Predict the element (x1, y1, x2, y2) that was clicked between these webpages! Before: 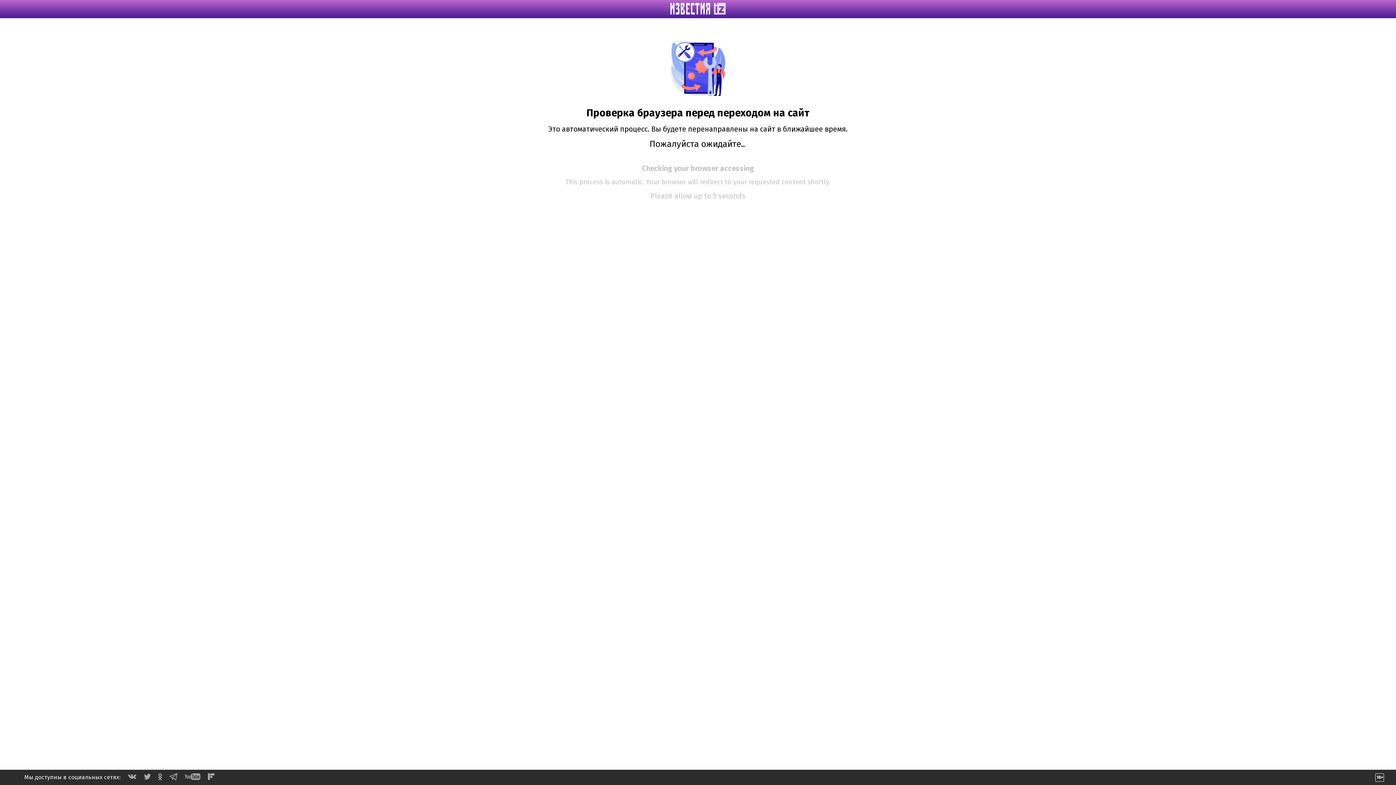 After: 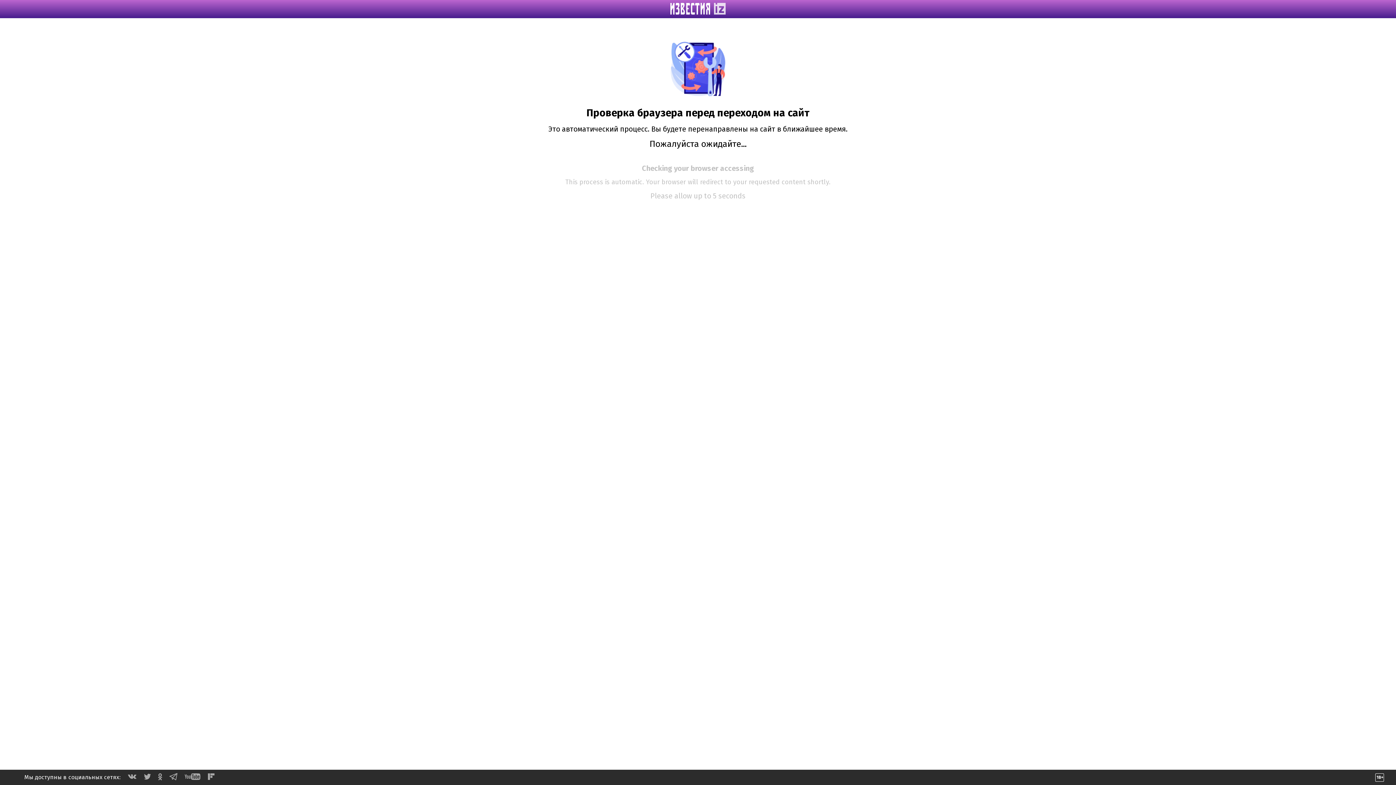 Action: bbox: (208, 774, 214, 781)